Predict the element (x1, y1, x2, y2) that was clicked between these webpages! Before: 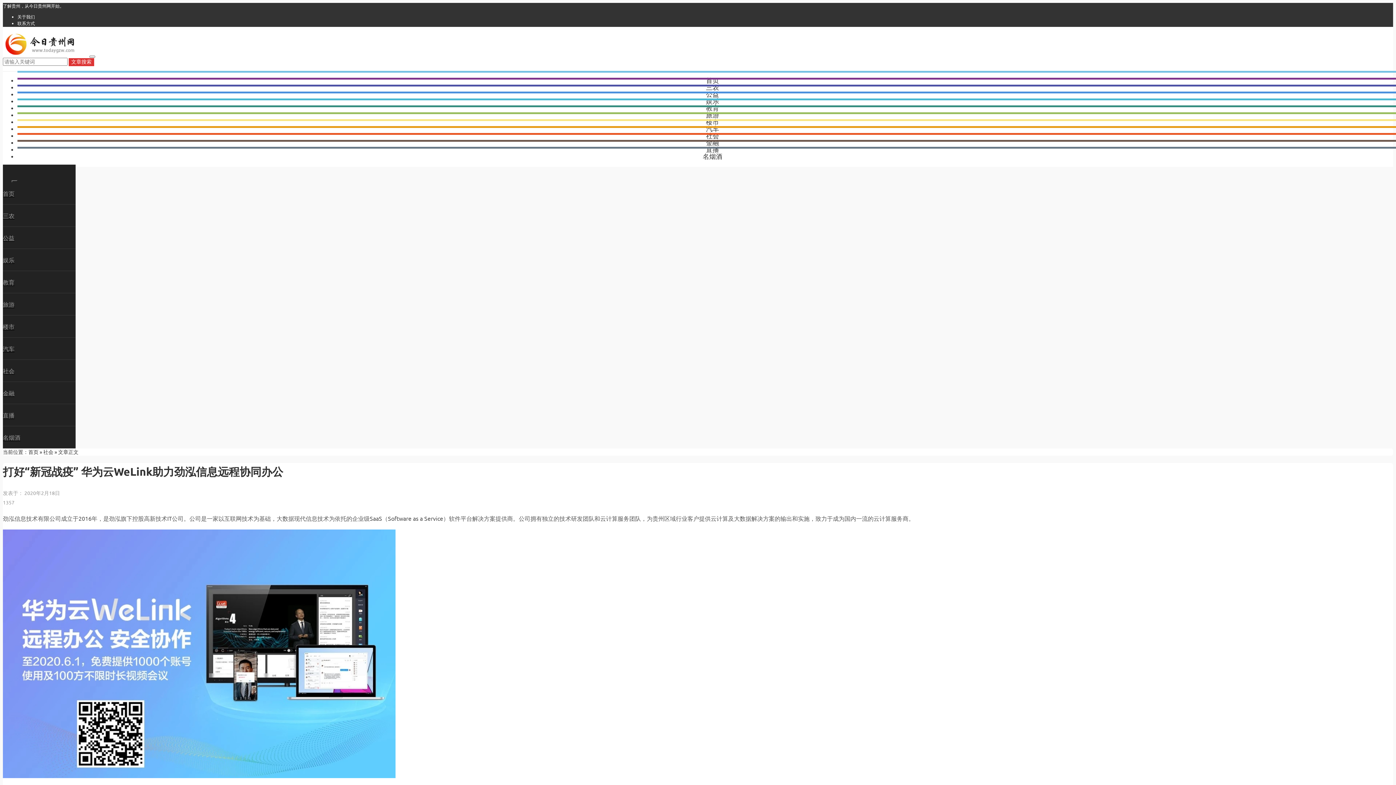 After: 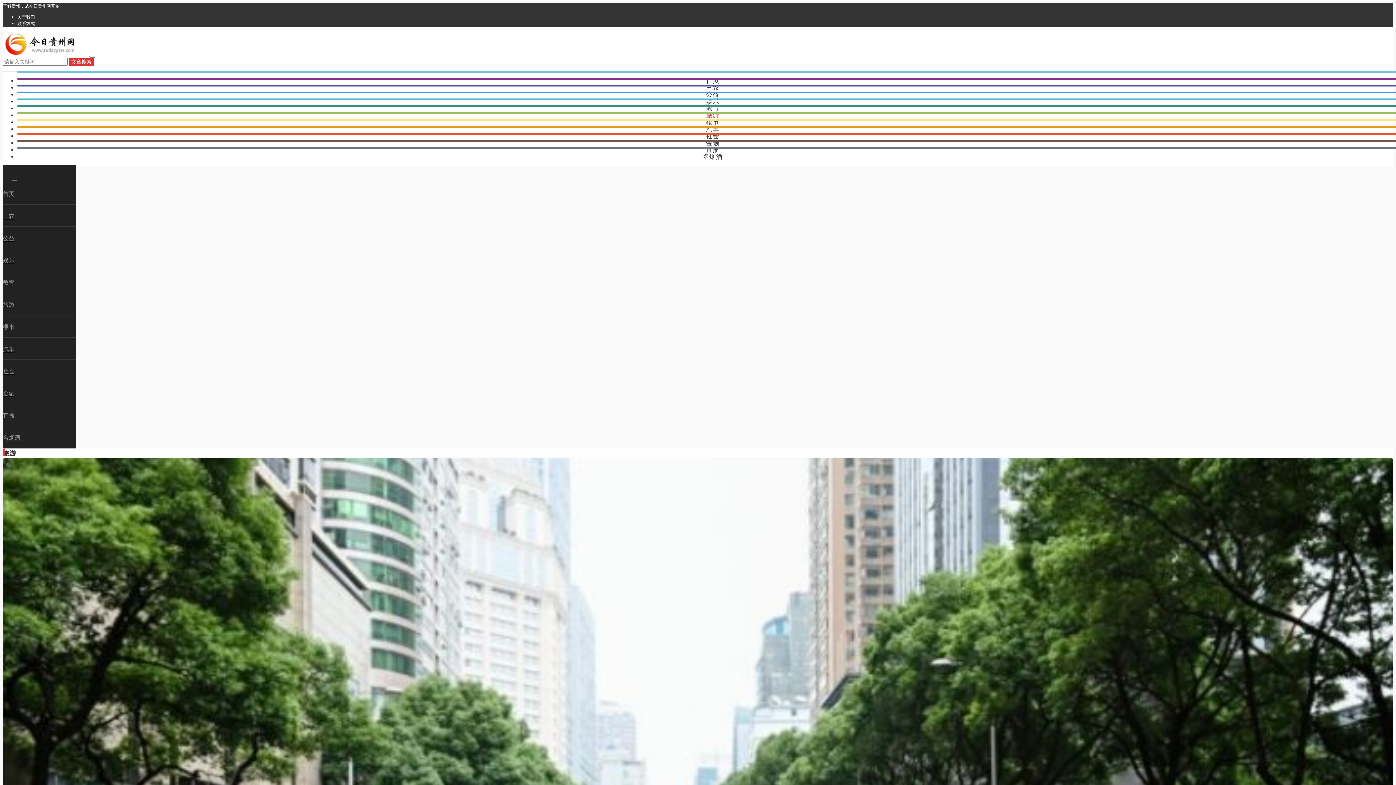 Action: bbox: (2, 300, 14, 308) label: 旅游